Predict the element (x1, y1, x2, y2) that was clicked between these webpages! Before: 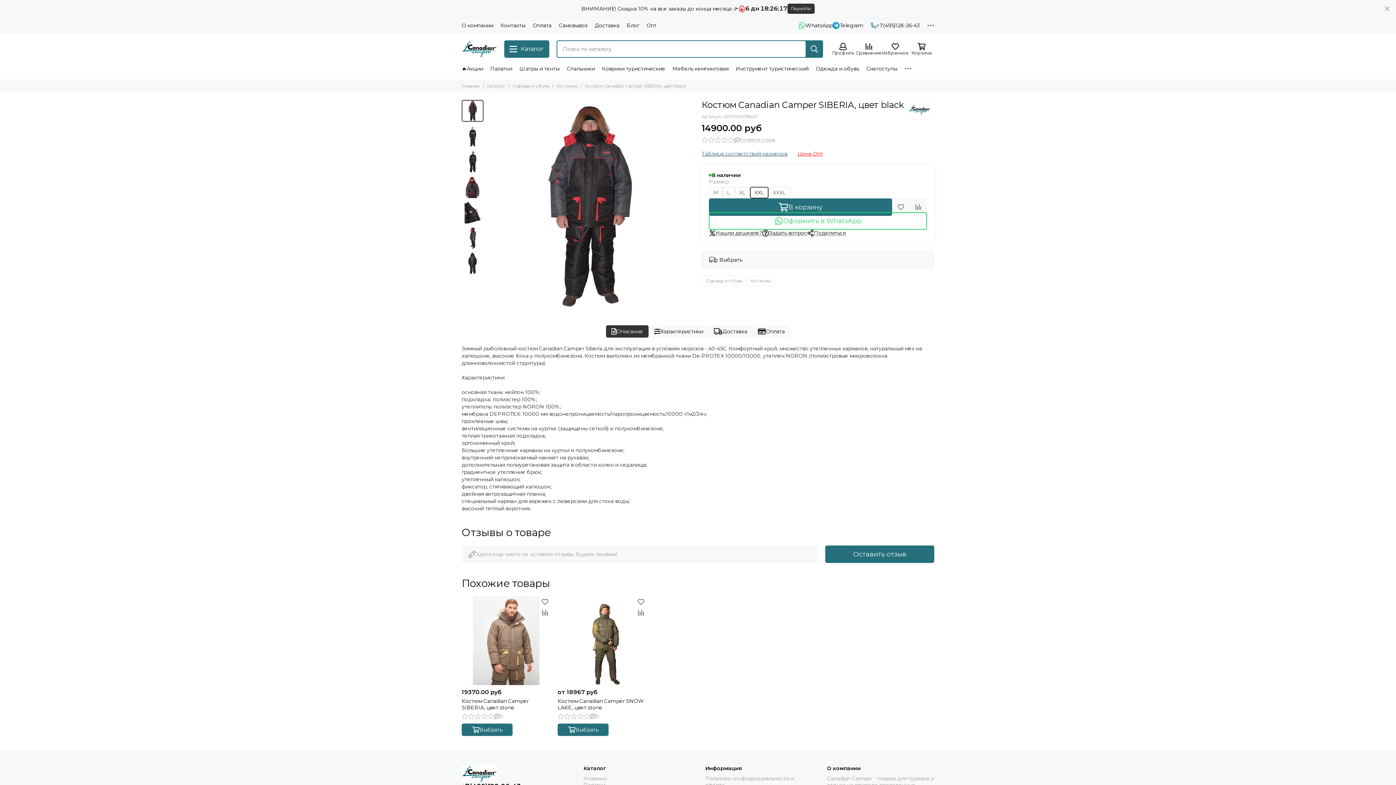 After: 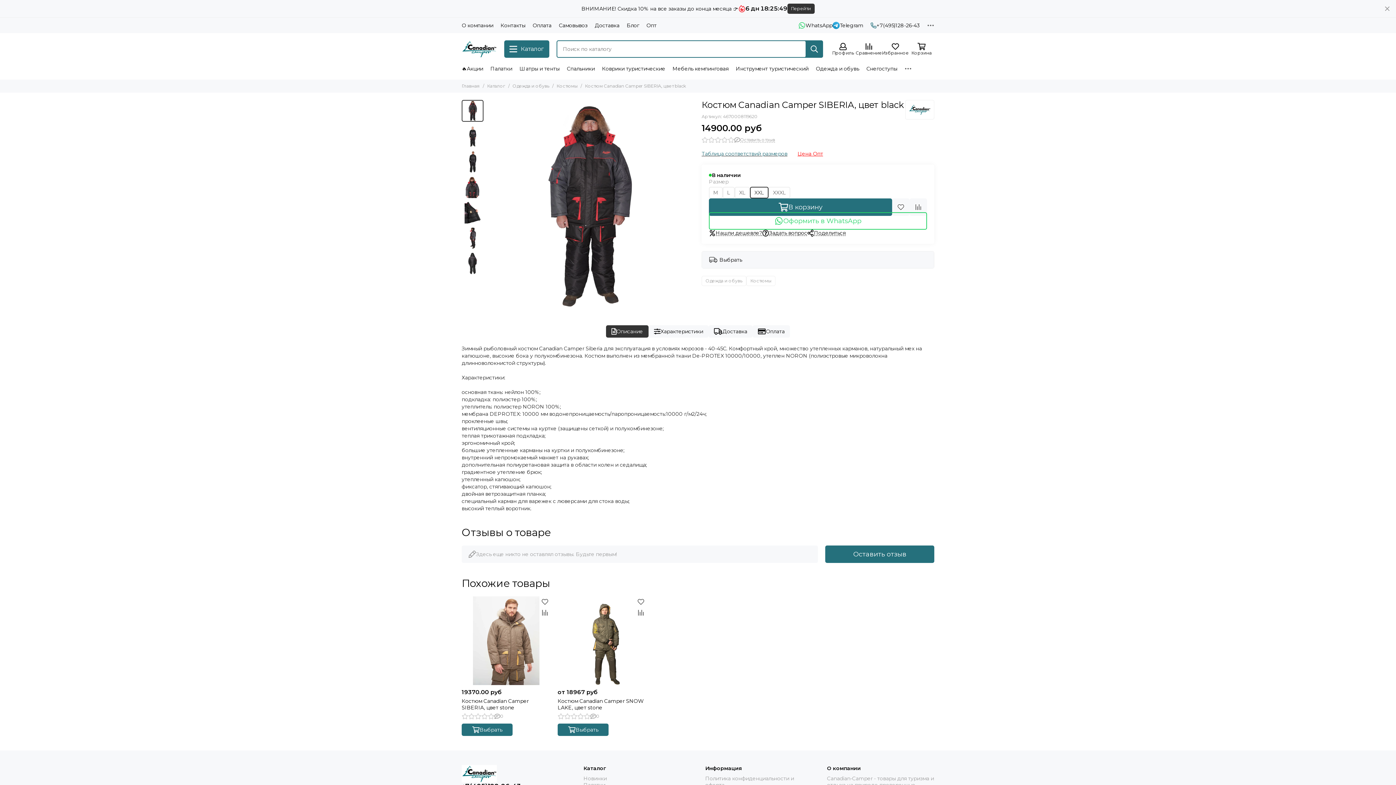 Action: label: XXL bbox: (750, 186, 768, 198)